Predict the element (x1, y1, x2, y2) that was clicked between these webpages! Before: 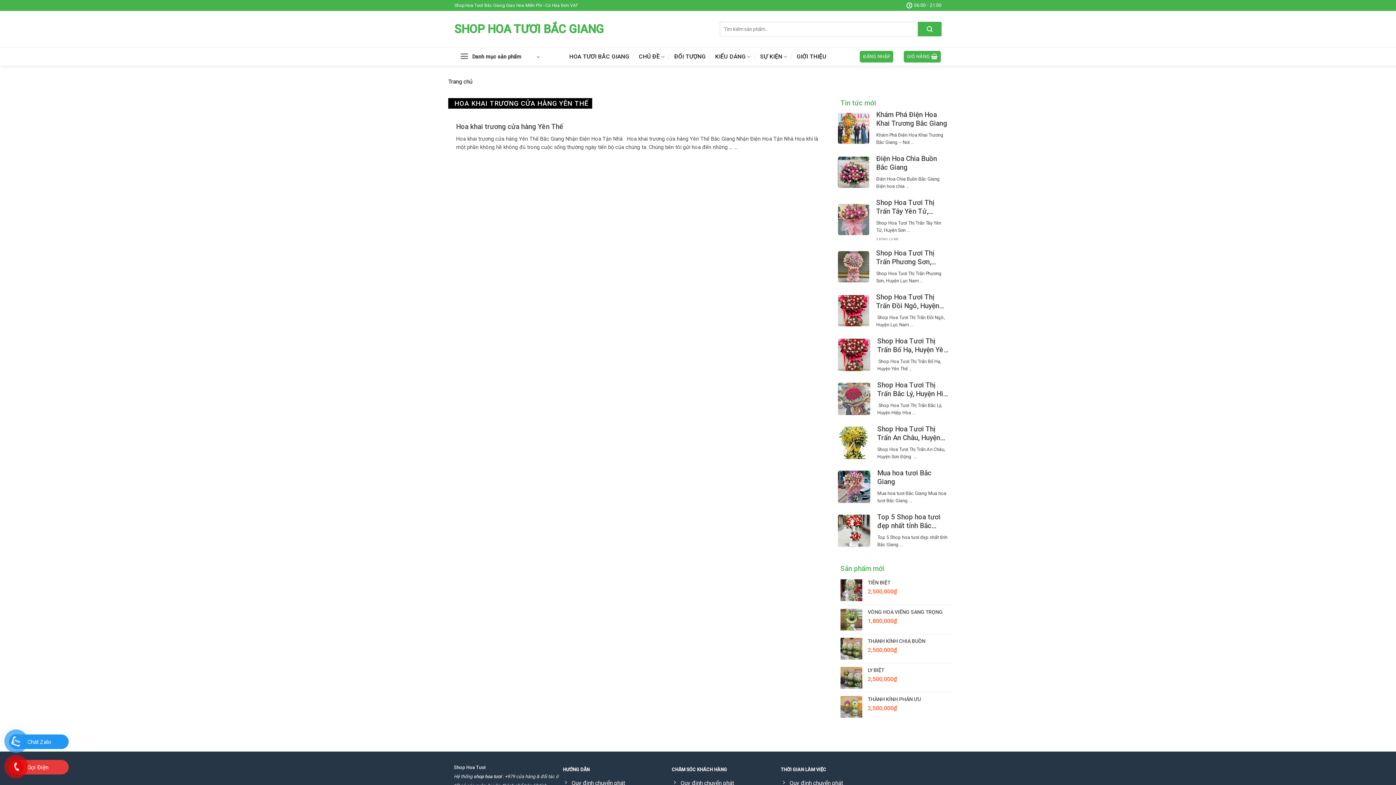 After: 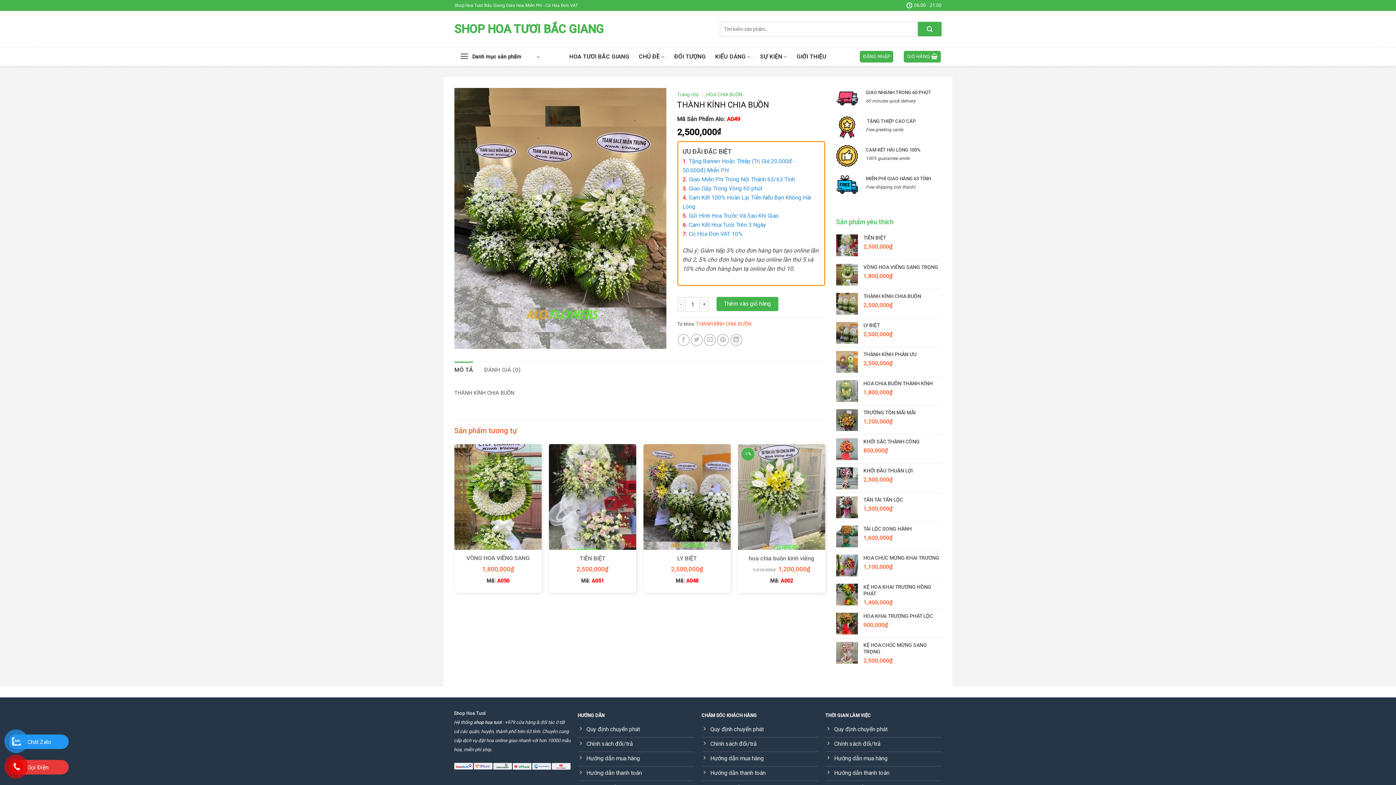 Action: bbox: (868, 638, 952, 644) label: THÀNH KÍNH CHIA BUỒN